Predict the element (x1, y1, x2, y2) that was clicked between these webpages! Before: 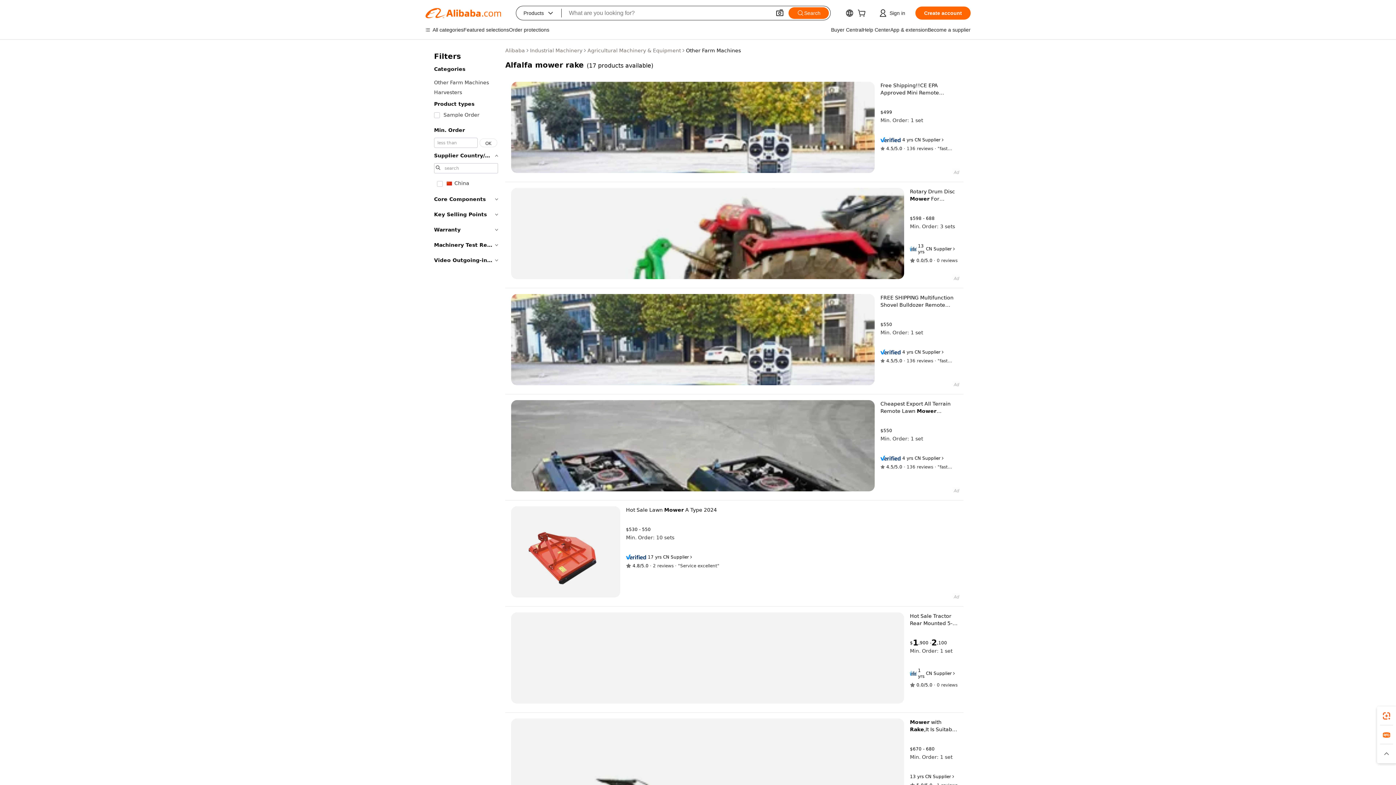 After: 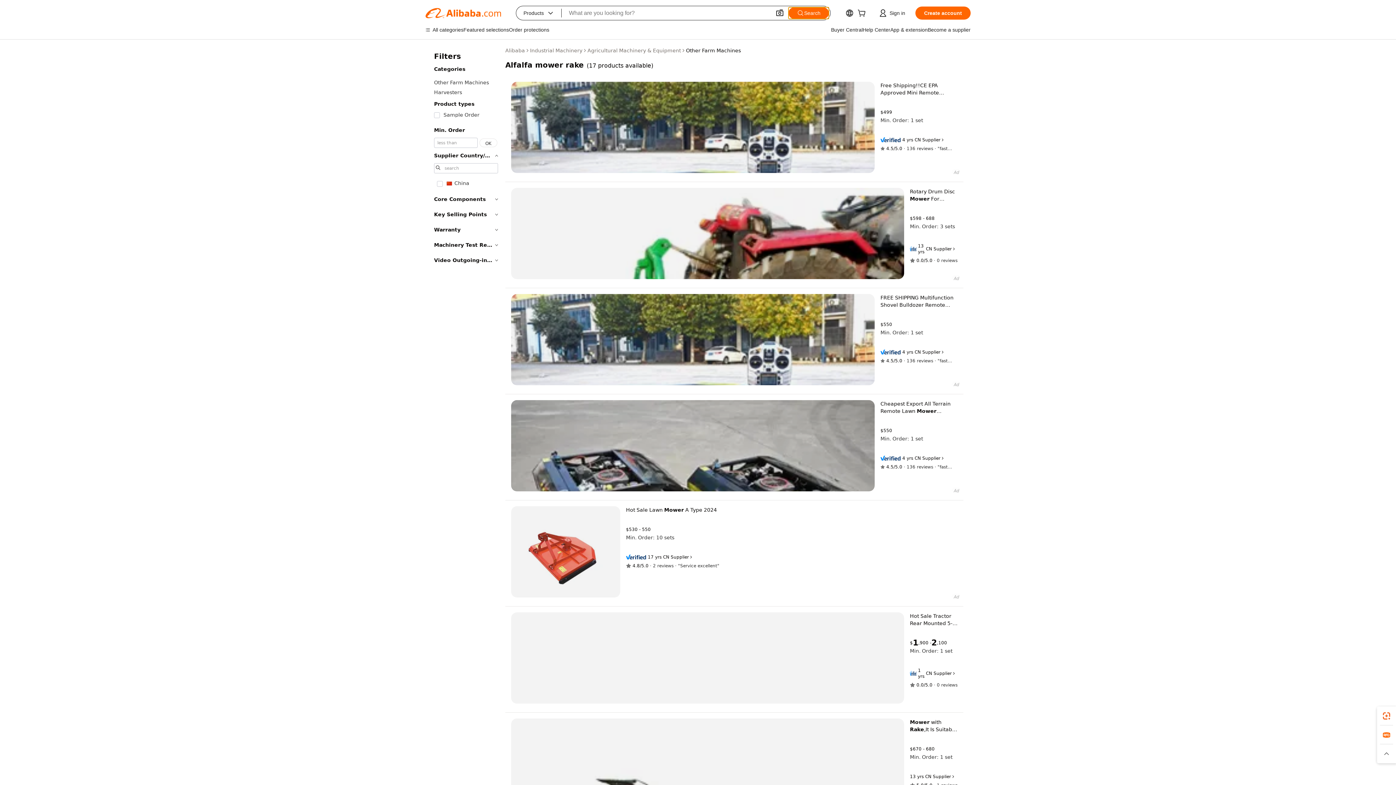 Action: label: Search bbox: (788, 7, 829, 18)